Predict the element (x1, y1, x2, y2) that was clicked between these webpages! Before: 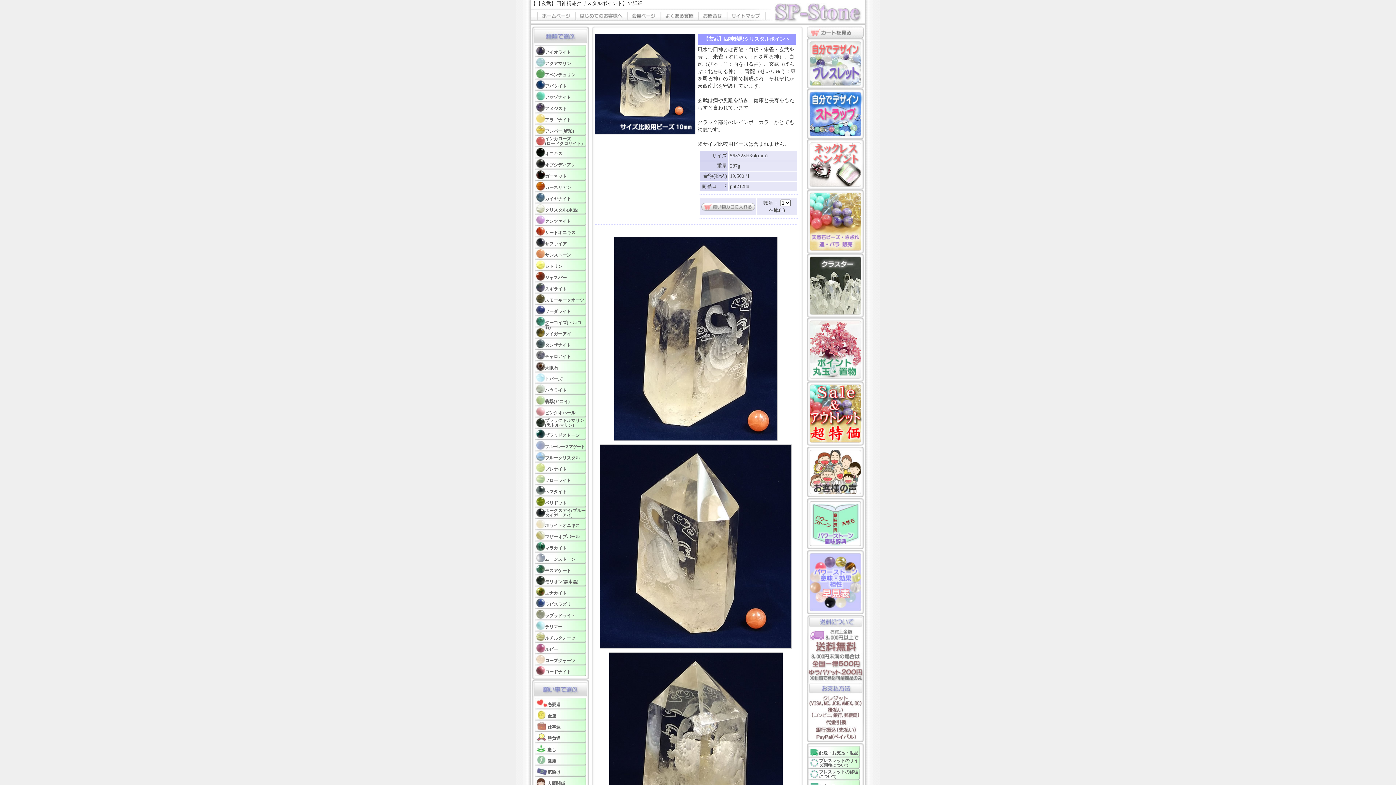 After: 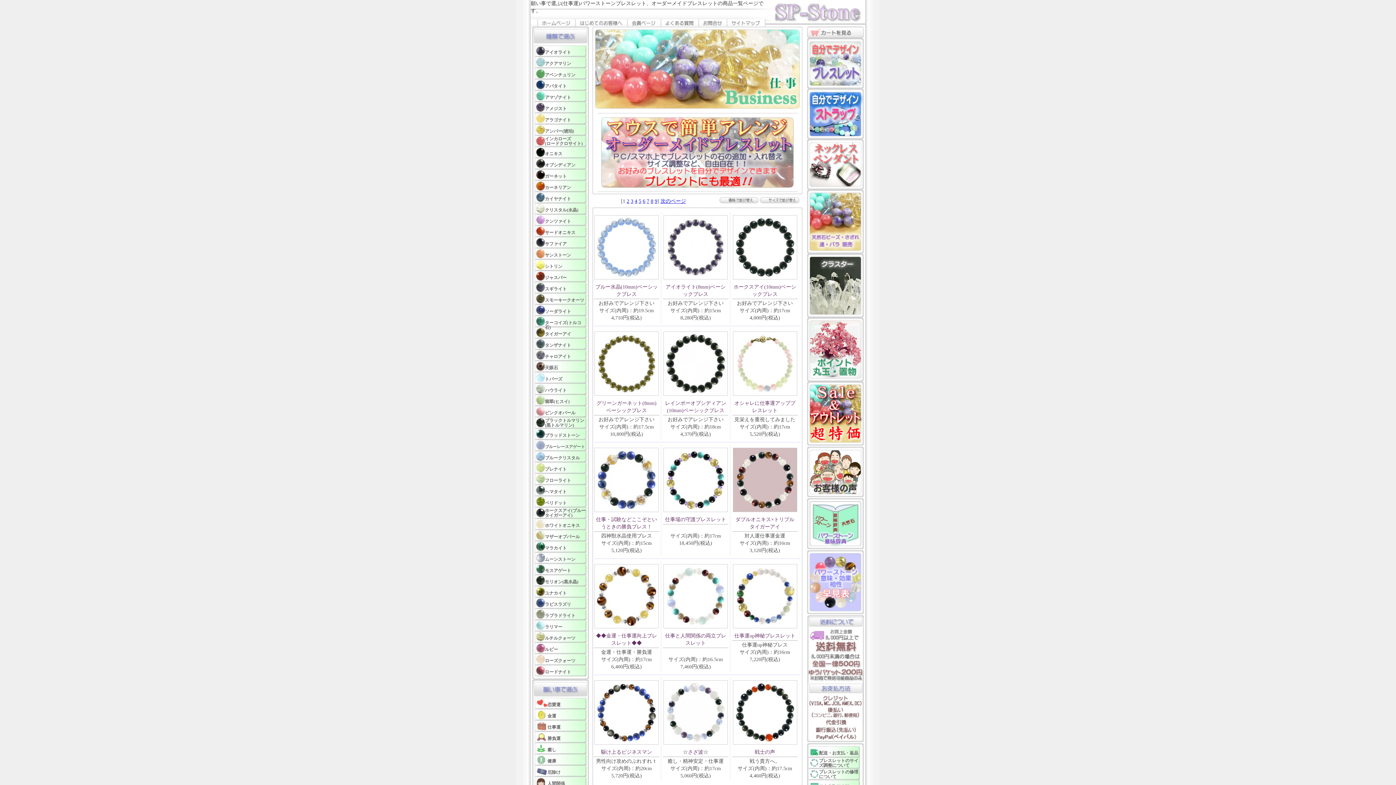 Action: bbox: (534, 720, 586, 732) label: 仕事運